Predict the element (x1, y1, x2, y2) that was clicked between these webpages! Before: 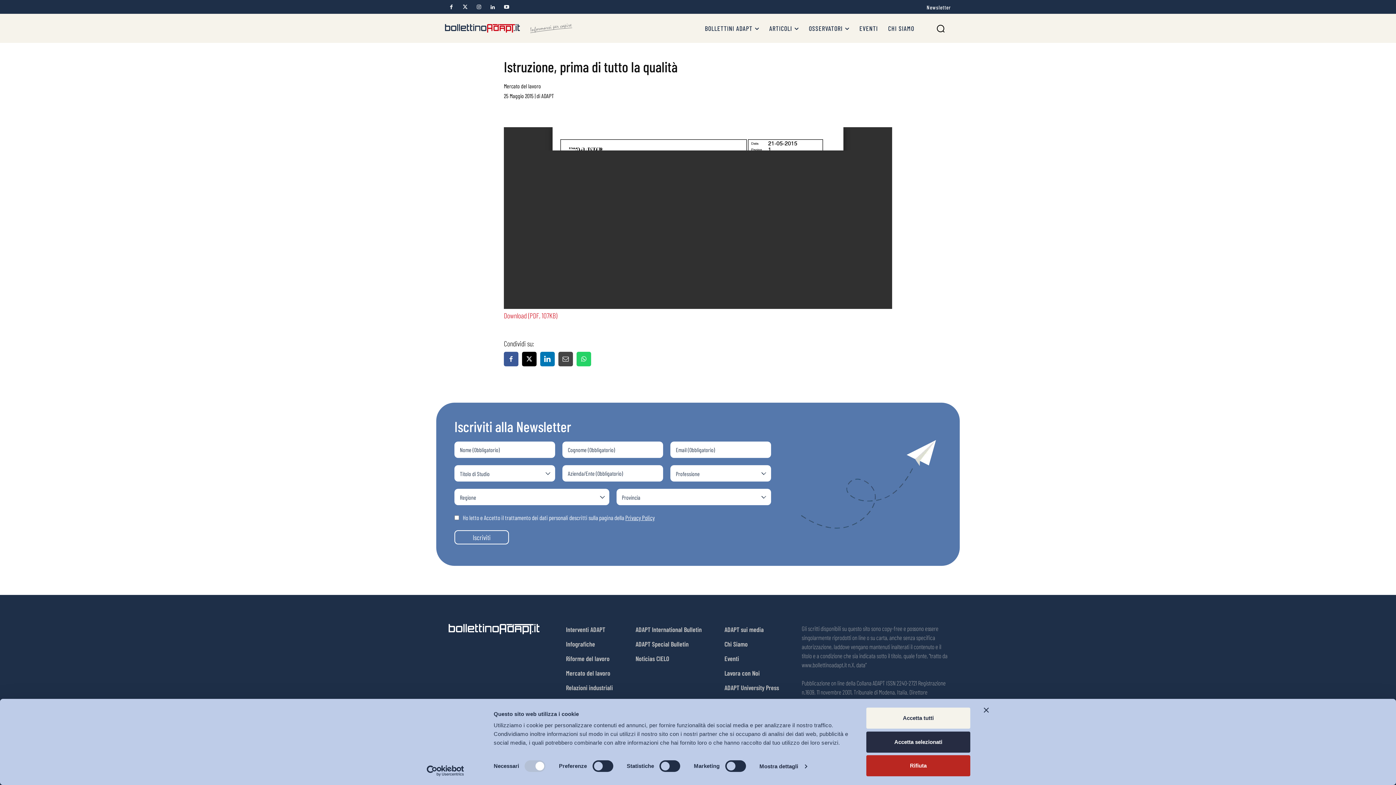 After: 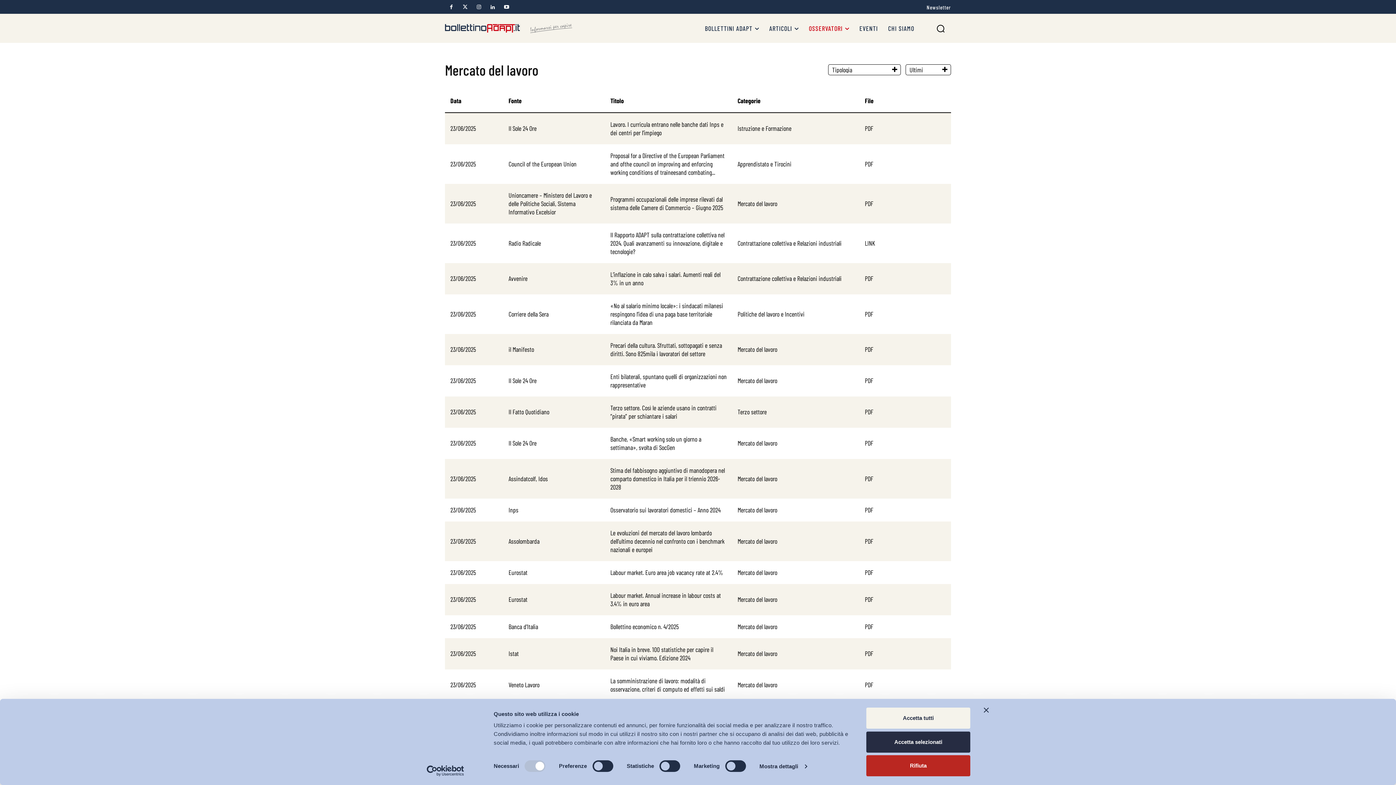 Action: bbox: (504, 82, 541, 89) label: Mercato del lavoro